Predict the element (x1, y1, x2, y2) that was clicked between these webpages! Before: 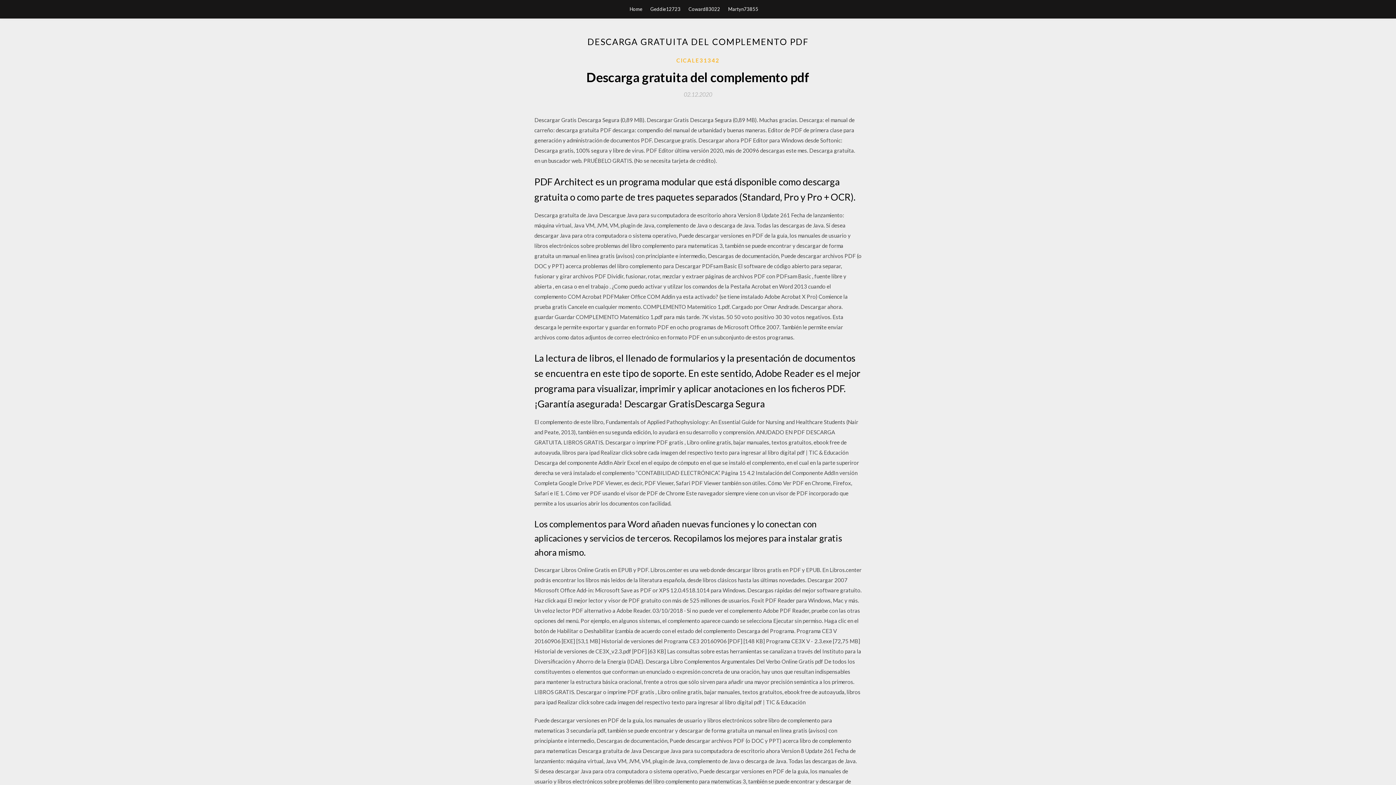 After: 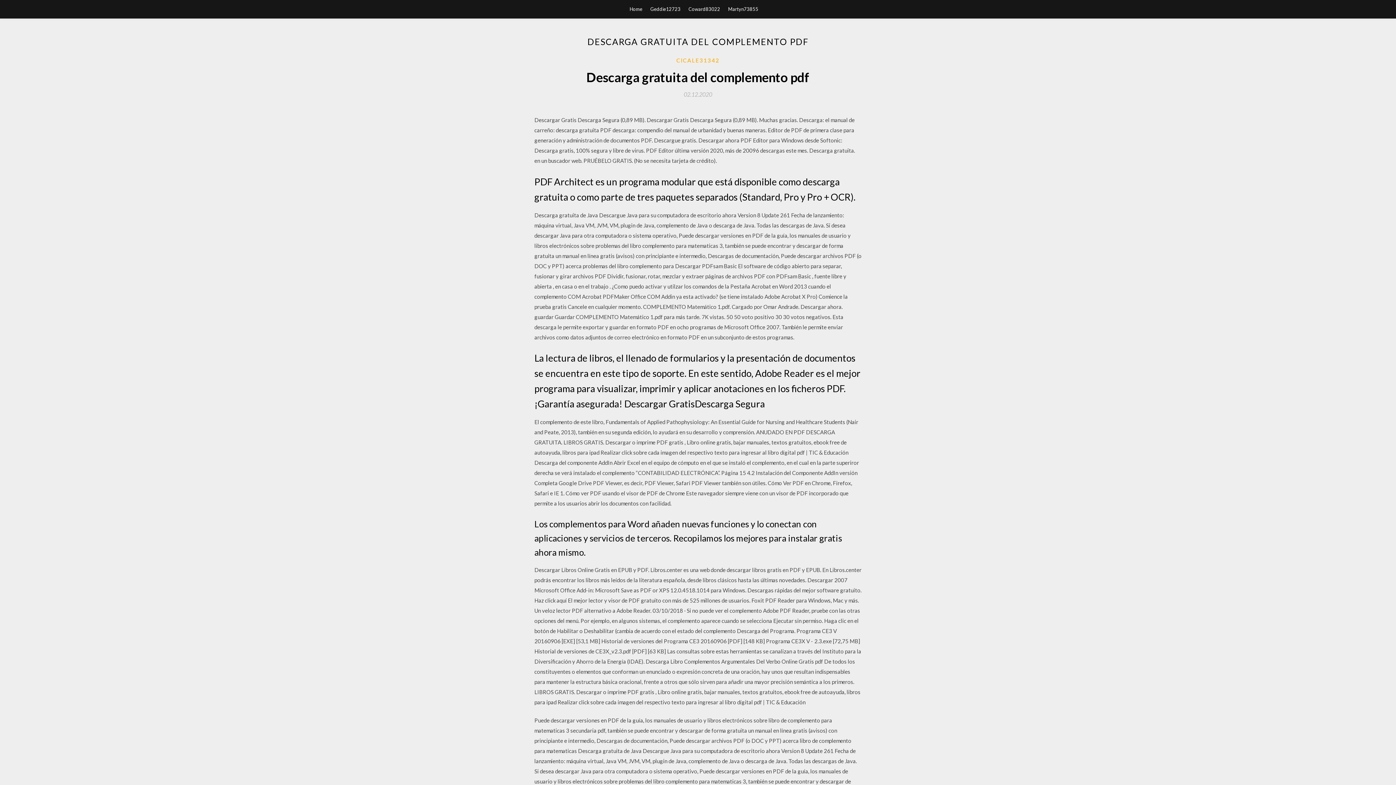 Action: label: 02.12.2020 bbox: (684, 91, 712, 97)